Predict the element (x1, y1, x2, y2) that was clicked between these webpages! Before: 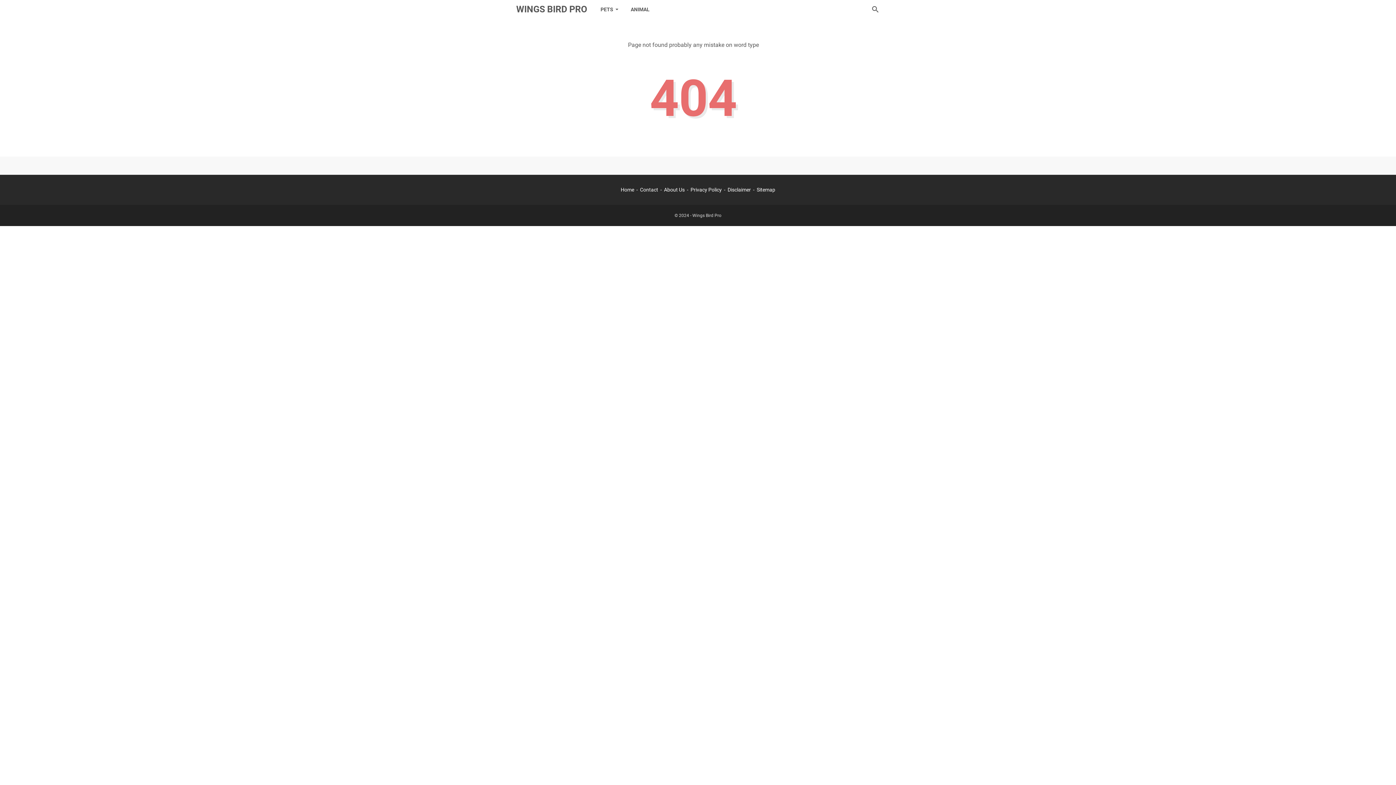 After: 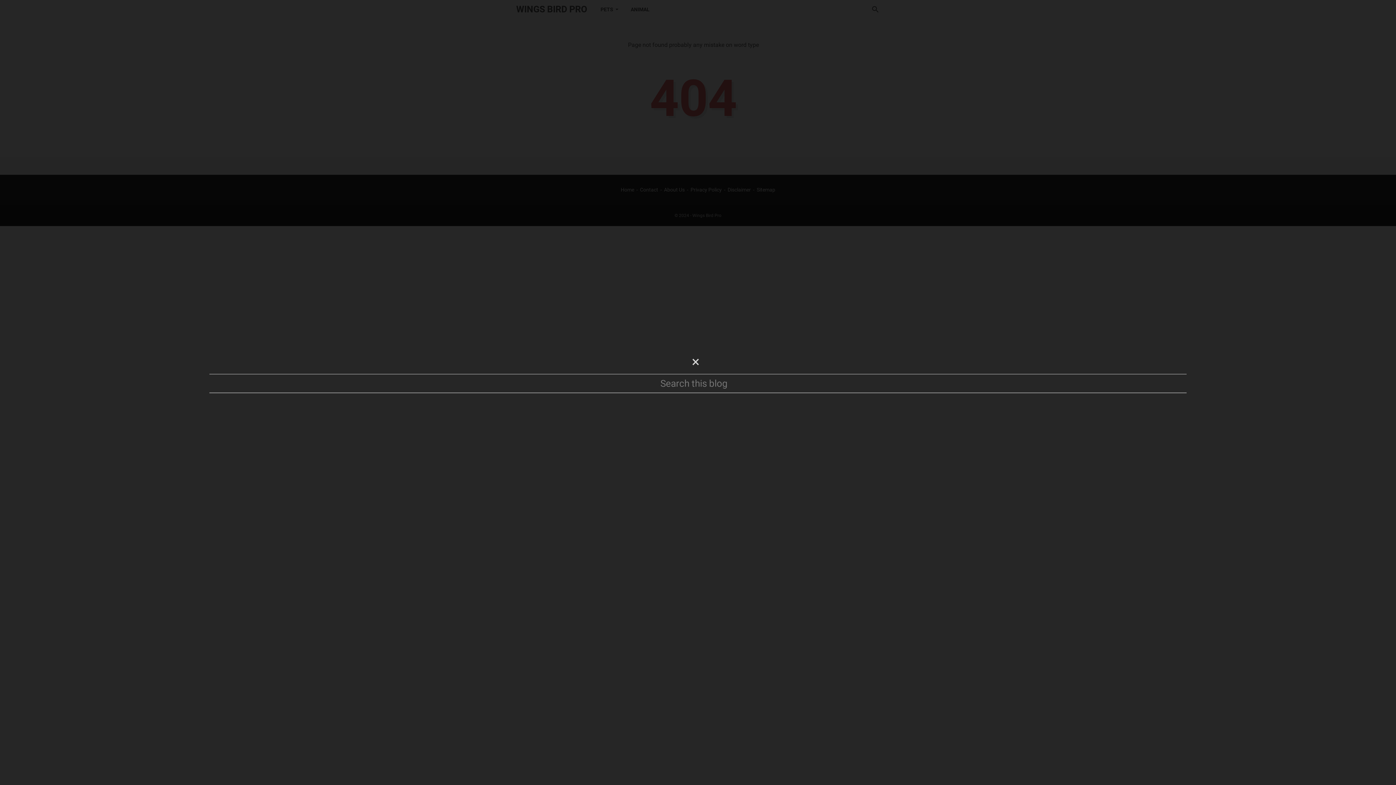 Action: label: Search this blog bbox: (871, 5, 880, 13)